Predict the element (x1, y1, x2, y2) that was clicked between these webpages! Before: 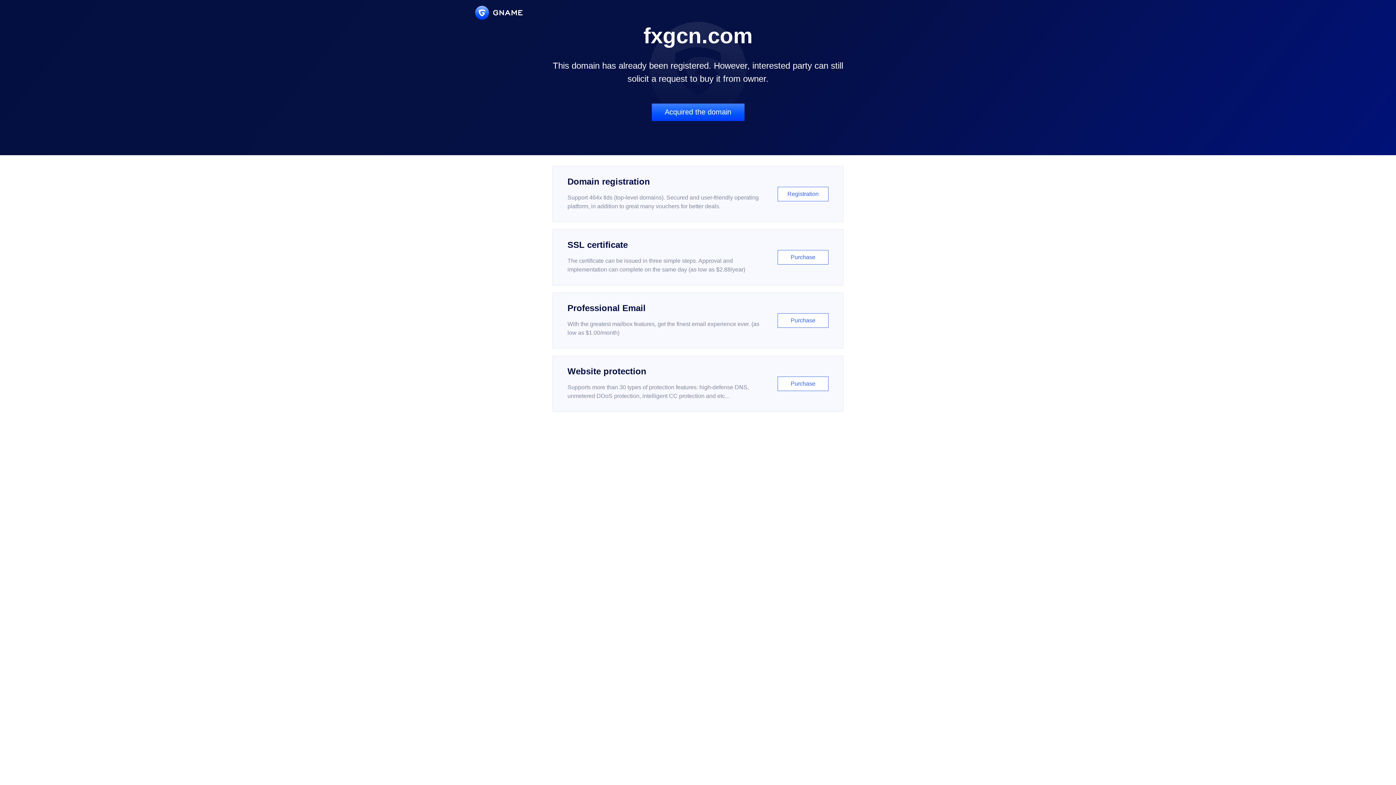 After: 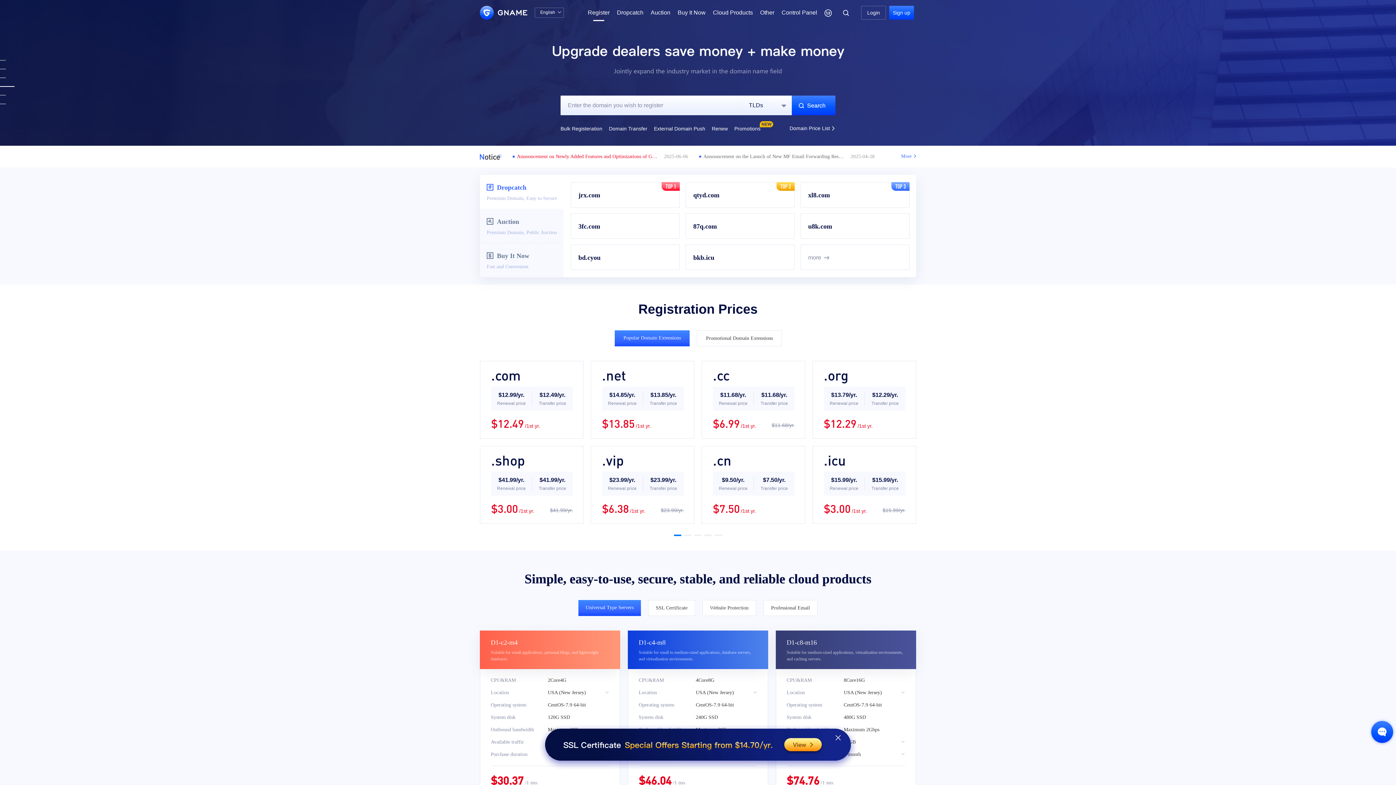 Action: label: Domain registration

Support 464x tlds (top-level domains). Secured and user-friendly operating platform, in addition to great many vouchers for better deals.

Registration bbox: (552, 166, 843, 222)